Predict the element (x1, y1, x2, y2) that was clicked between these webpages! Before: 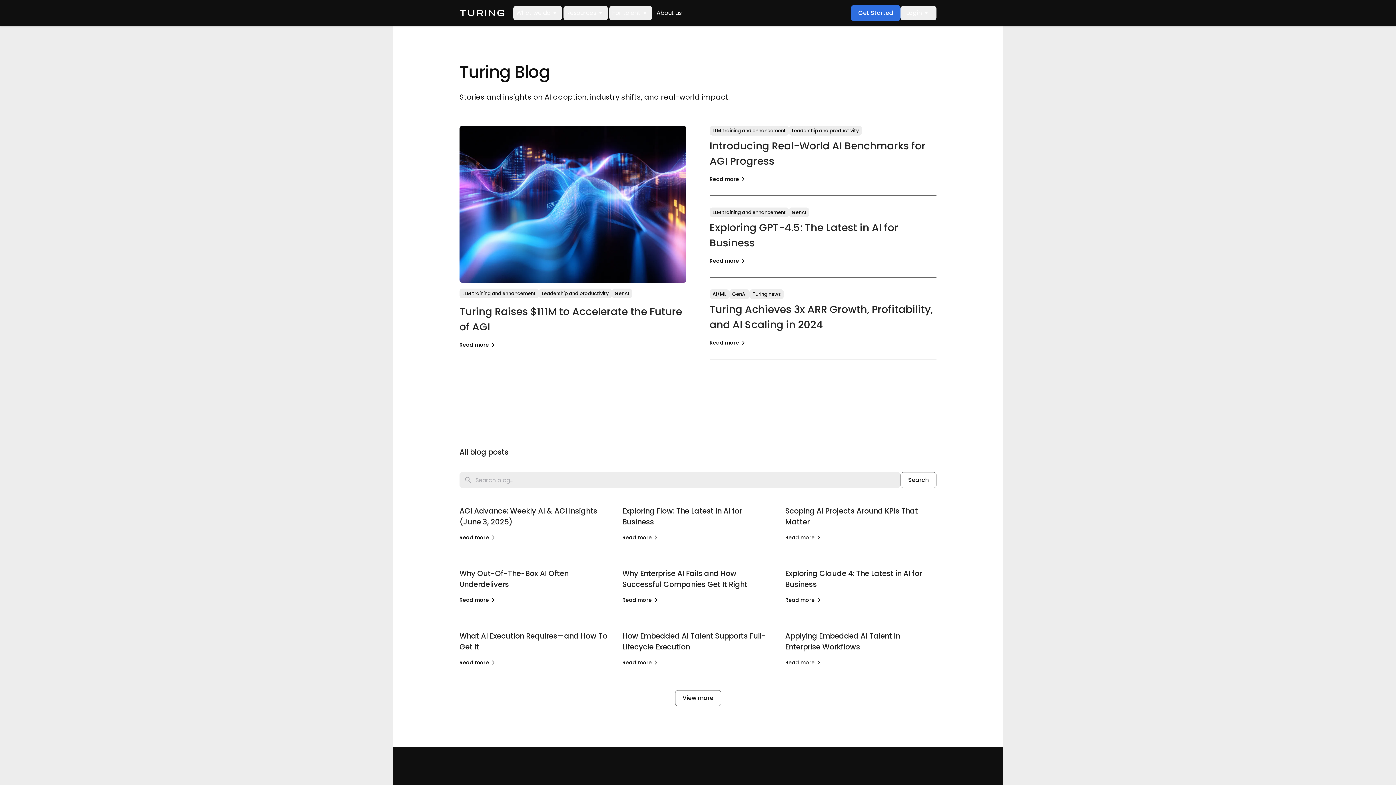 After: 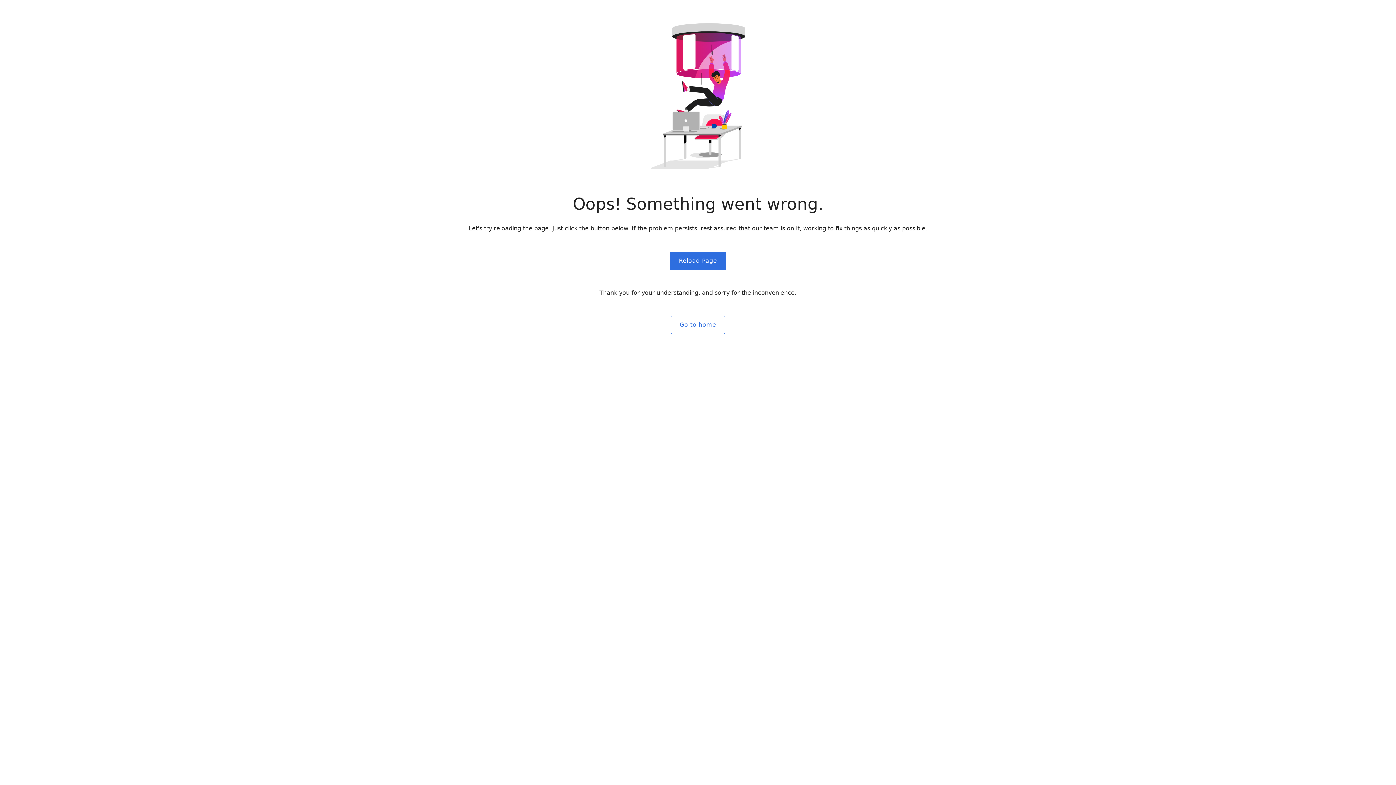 Action: bbox: (622, 628, 773, 667) label: How Embedded AI Talent Supports Full-Lifecycle Execution
Read more